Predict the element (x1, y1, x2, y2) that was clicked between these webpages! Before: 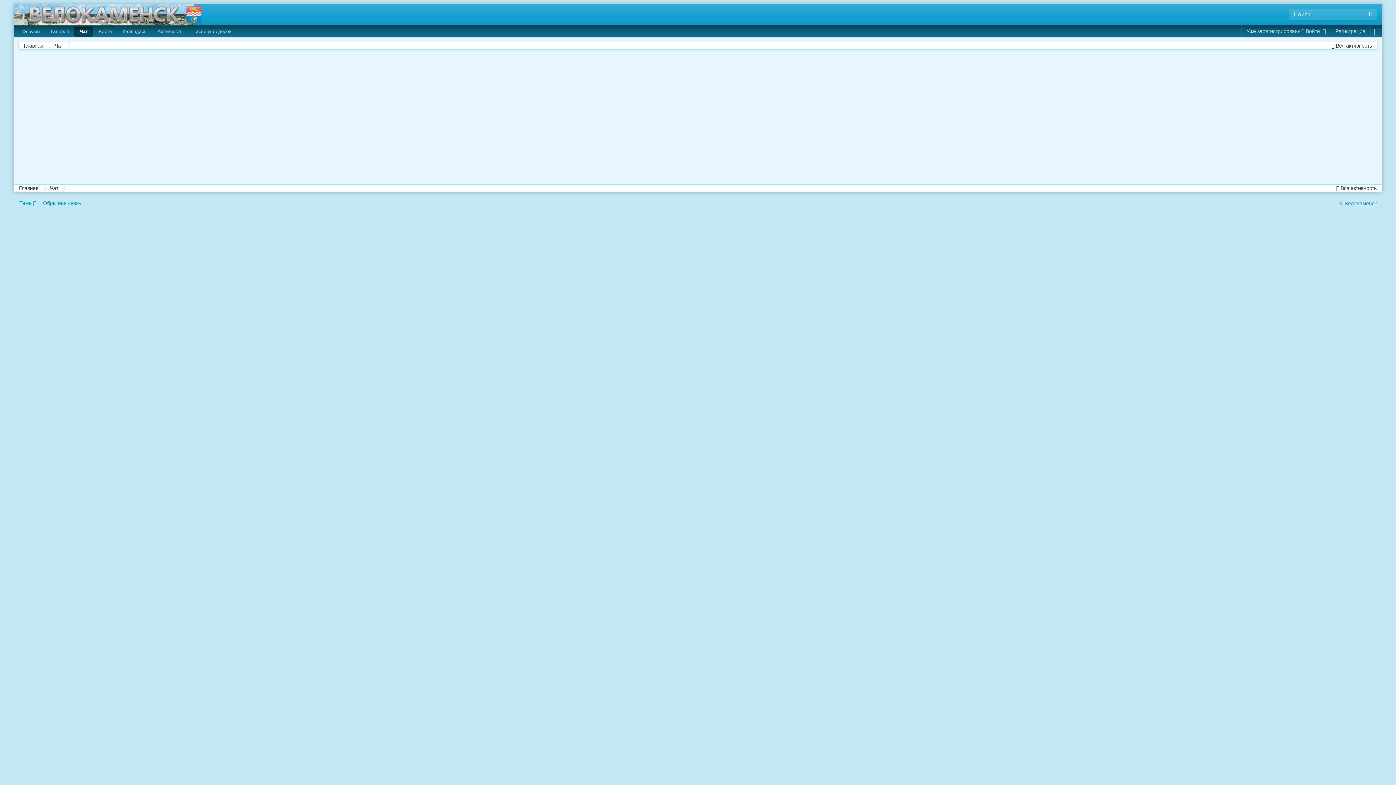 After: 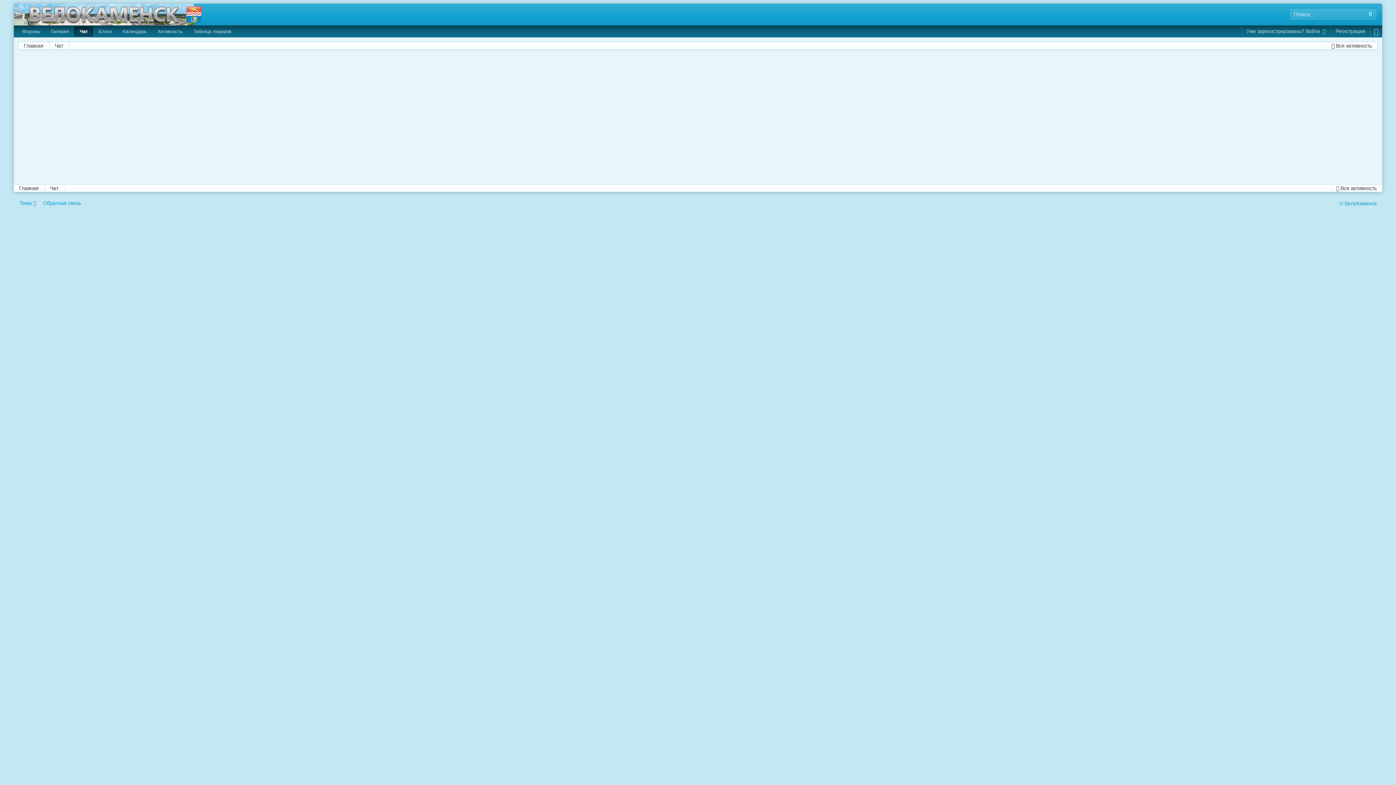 Action: label: Тема  bbox: (19, 200, 36, 206)